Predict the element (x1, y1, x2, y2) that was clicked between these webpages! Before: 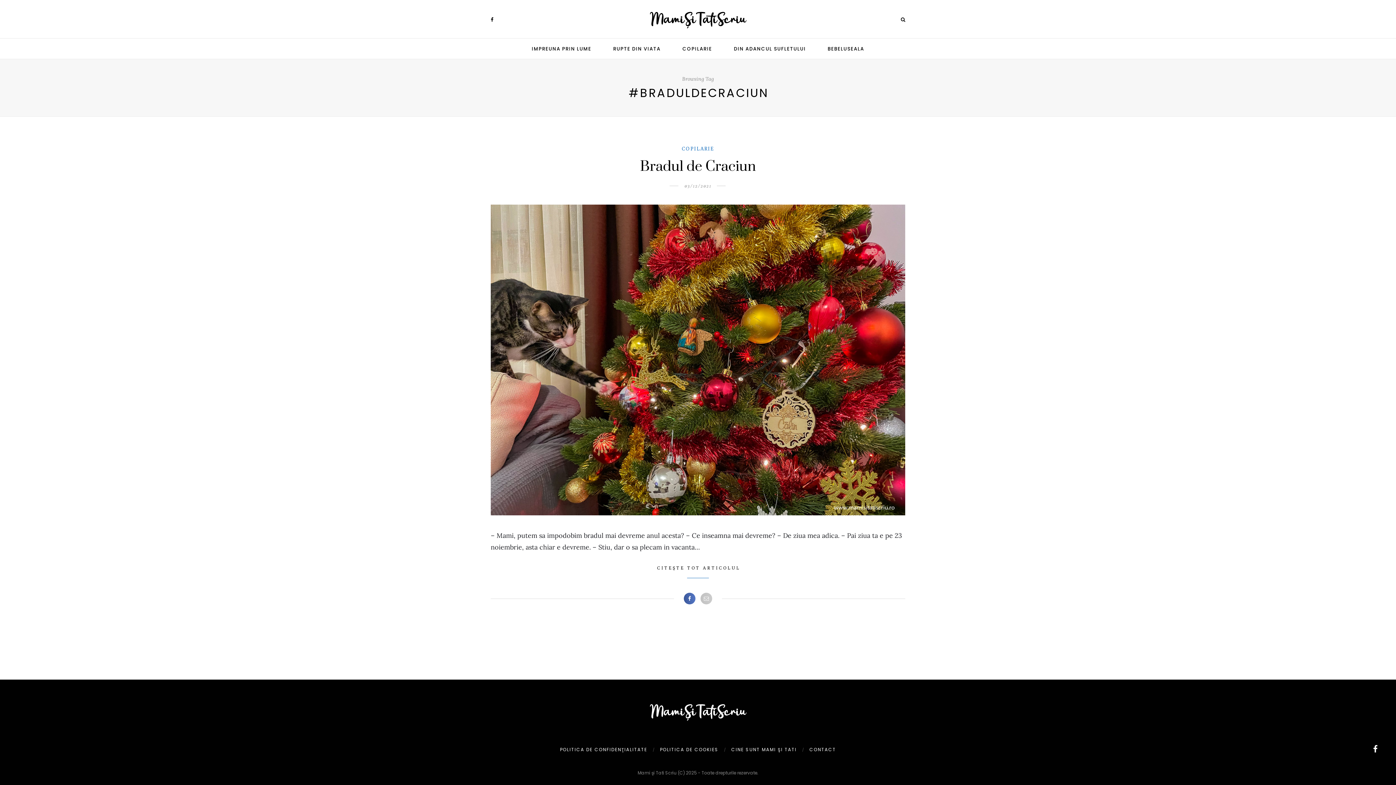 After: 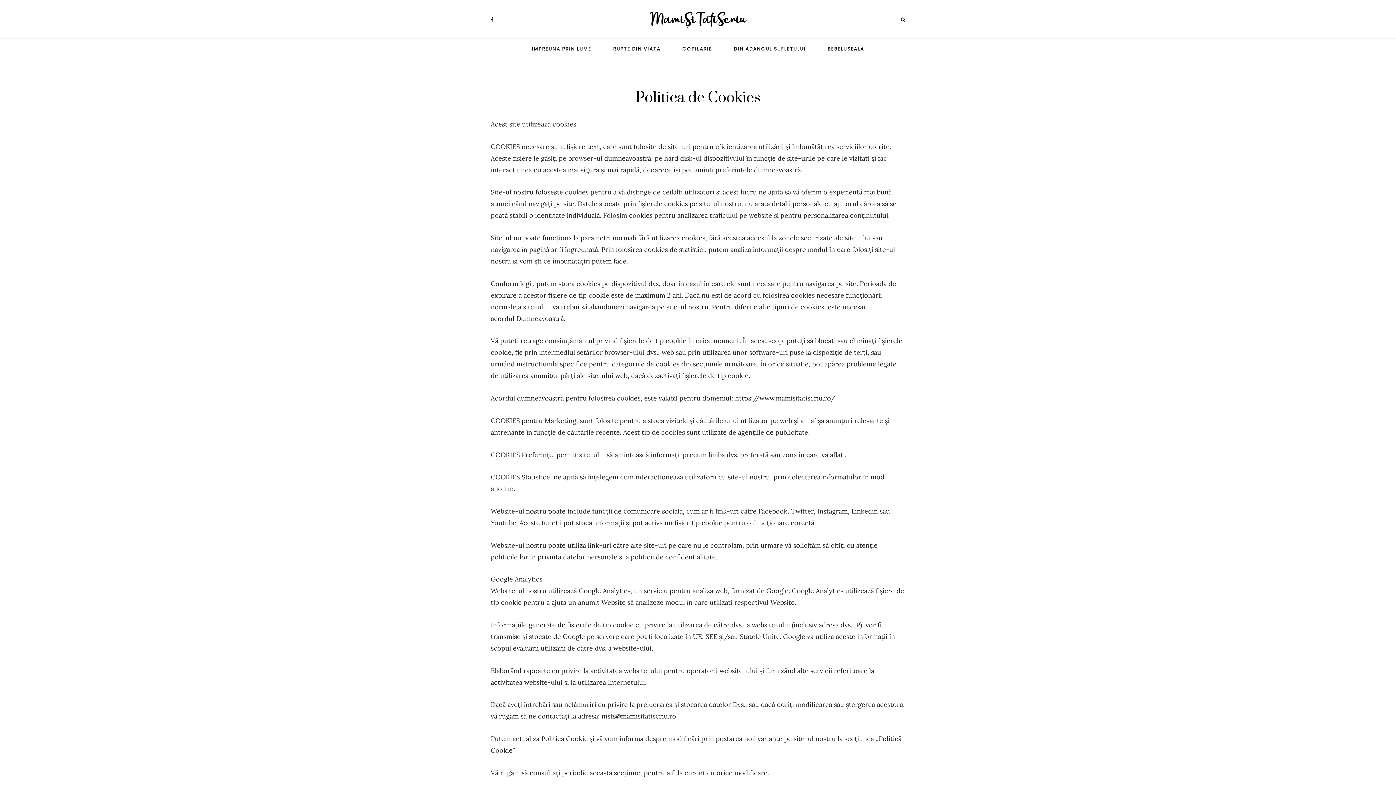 Action: label: POLITICA DE COOKIES bbox: (660, 746, 718, 753)